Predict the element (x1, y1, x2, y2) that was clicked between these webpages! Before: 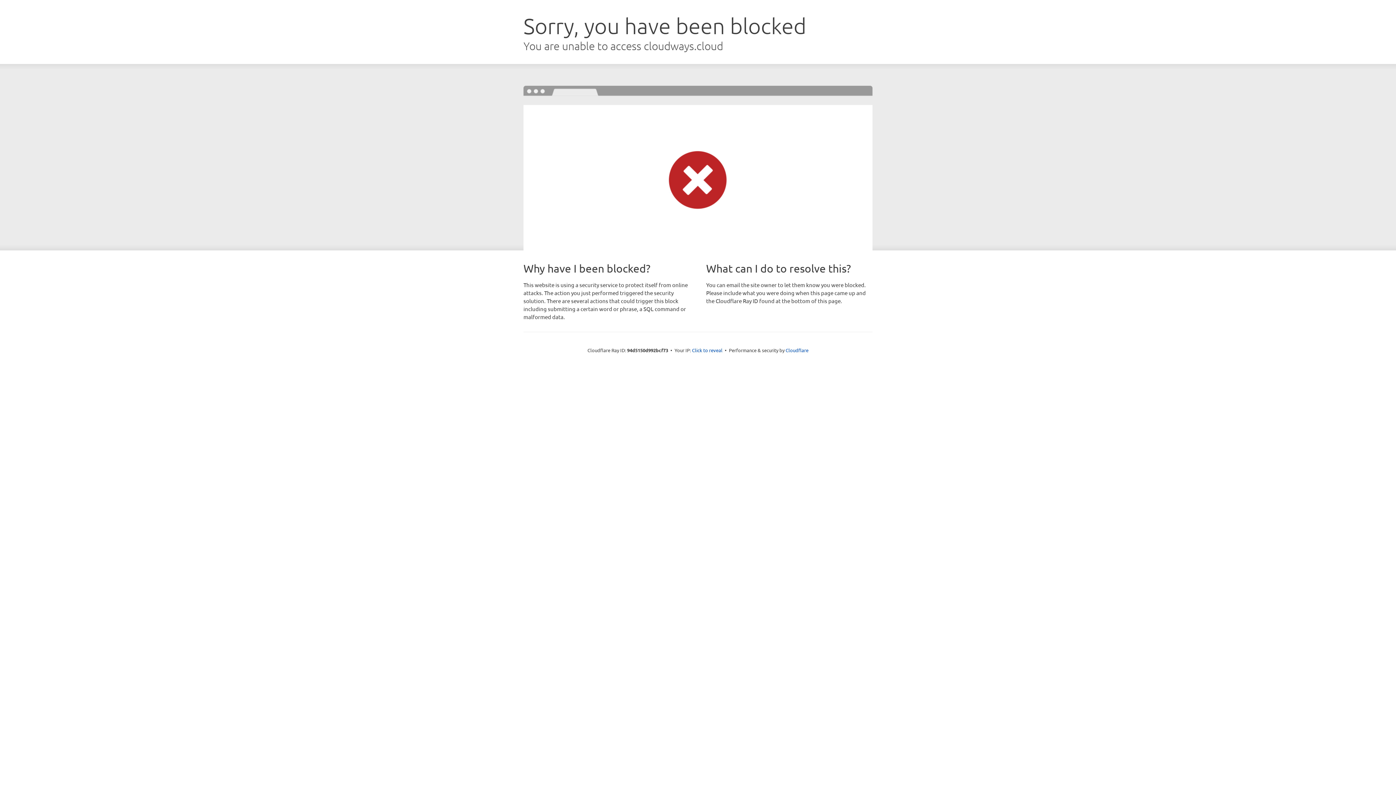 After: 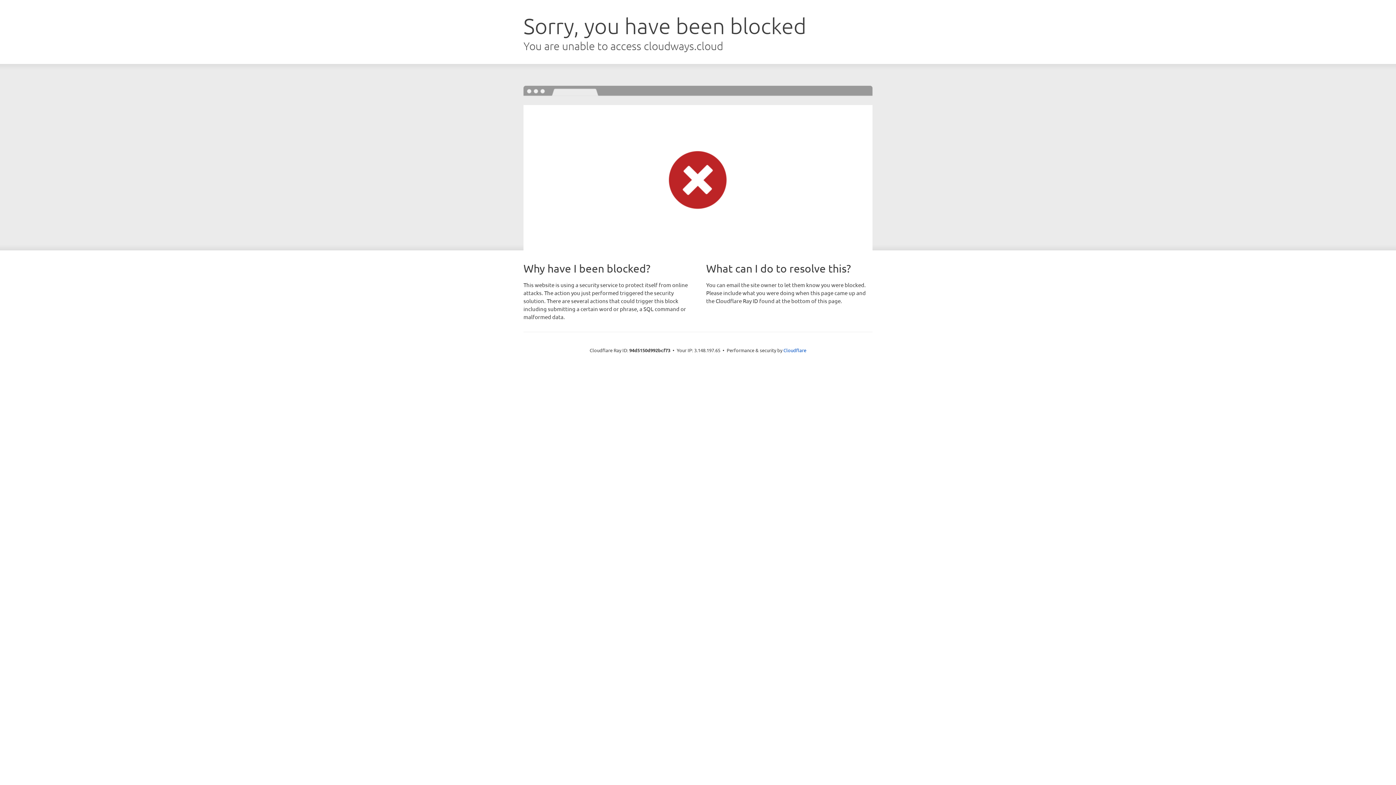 Action: label: Click to reveal bbox: (692, 346, 722, 353)